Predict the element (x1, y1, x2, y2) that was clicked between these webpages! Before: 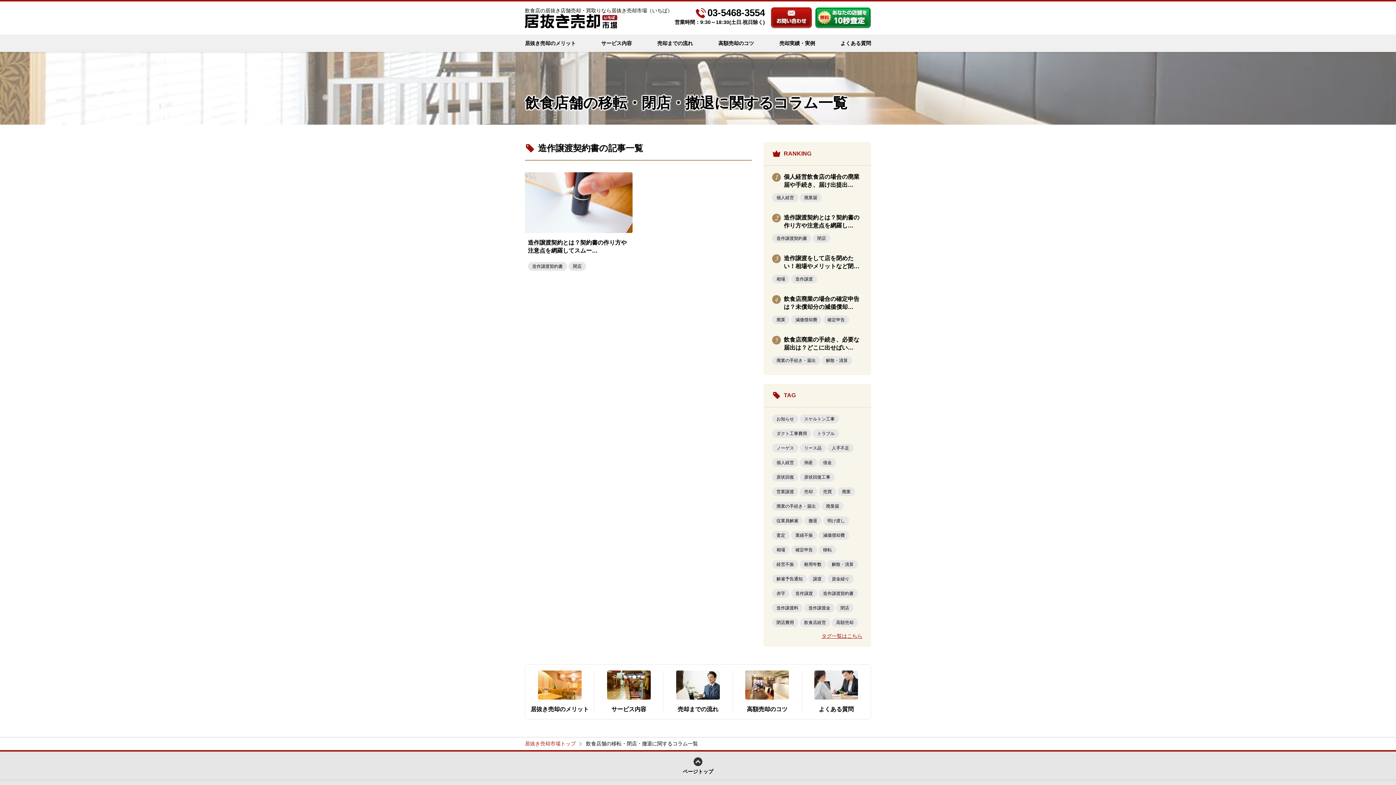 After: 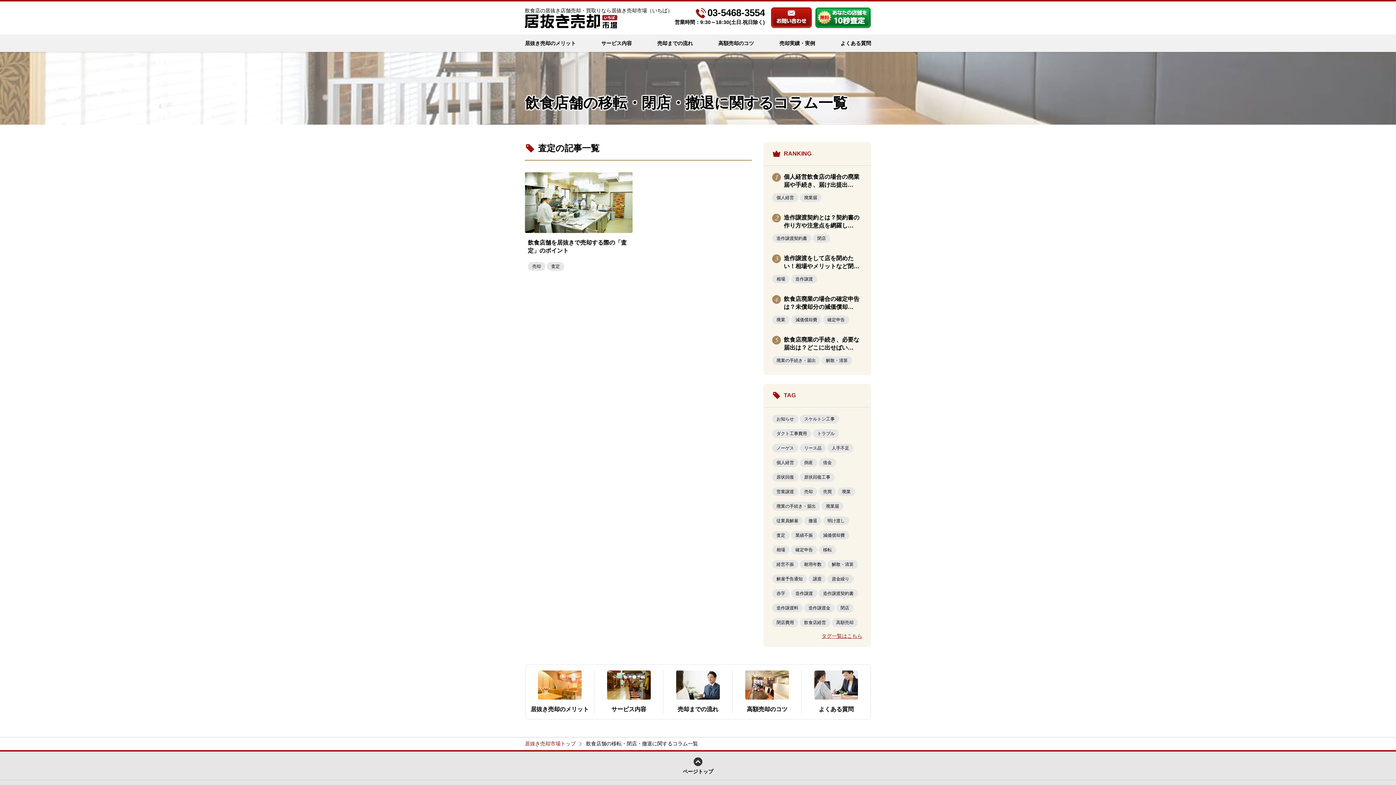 Action: bbox: (772, 531, 789, 540) label: 査定